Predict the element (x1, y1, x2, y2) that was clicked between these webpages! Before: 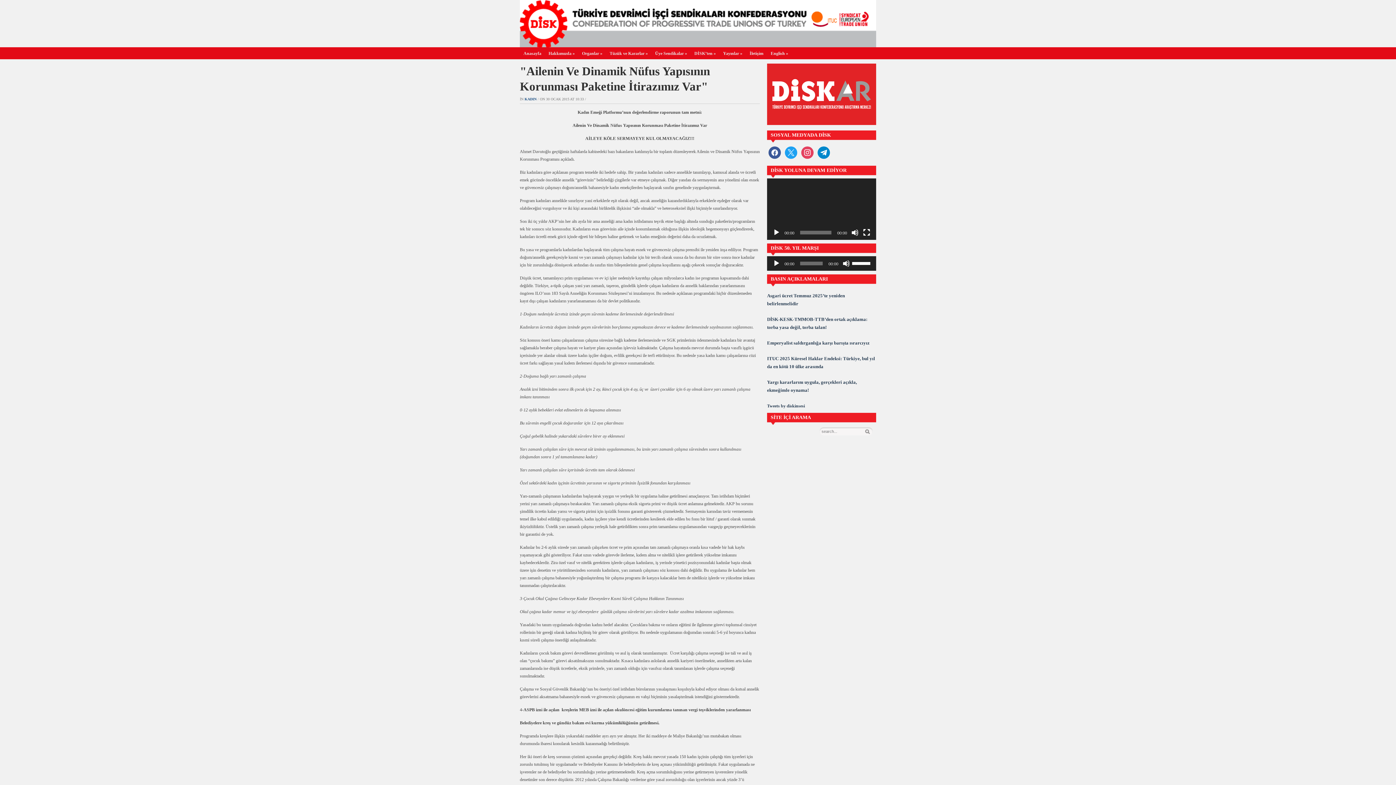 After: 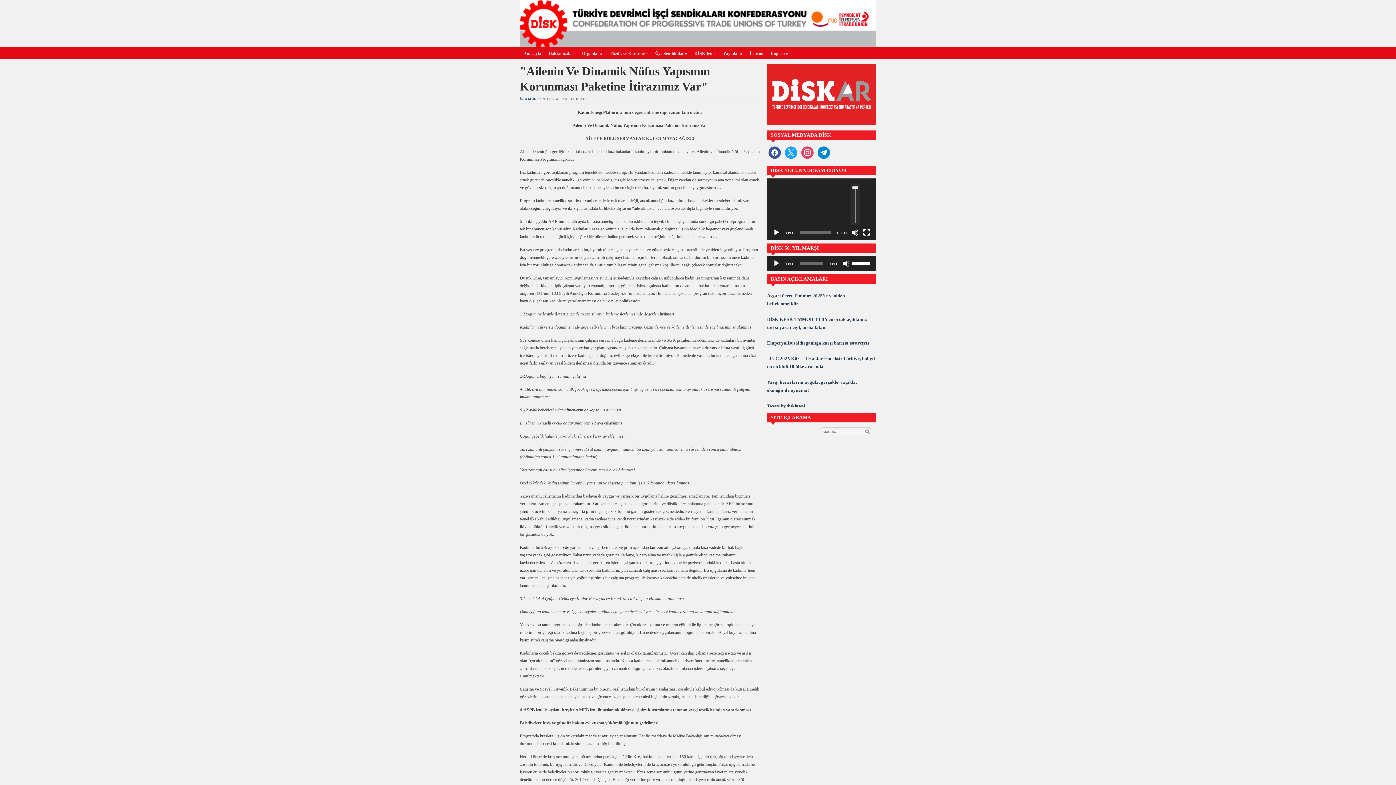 Action: bbox: (851, 229, 858, 236) label: Sessiz